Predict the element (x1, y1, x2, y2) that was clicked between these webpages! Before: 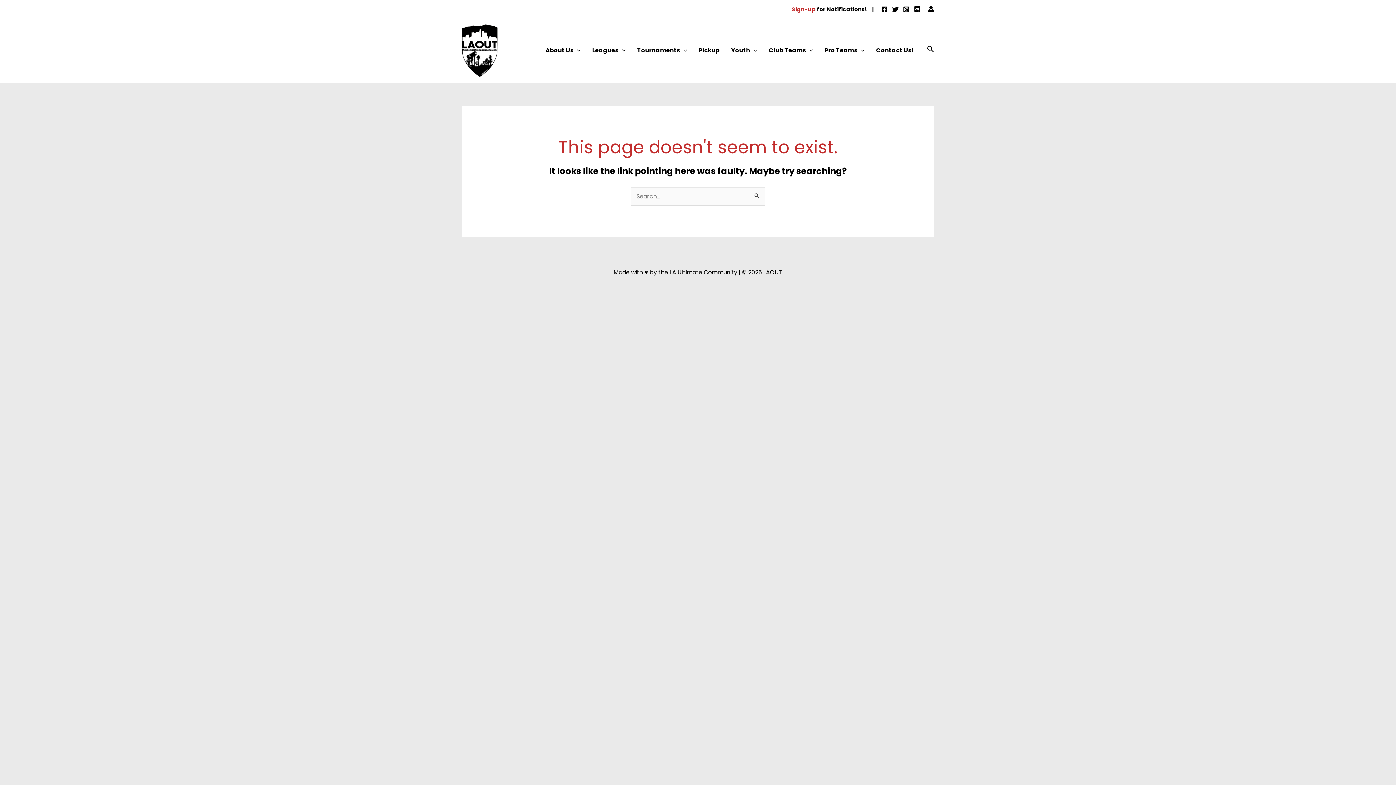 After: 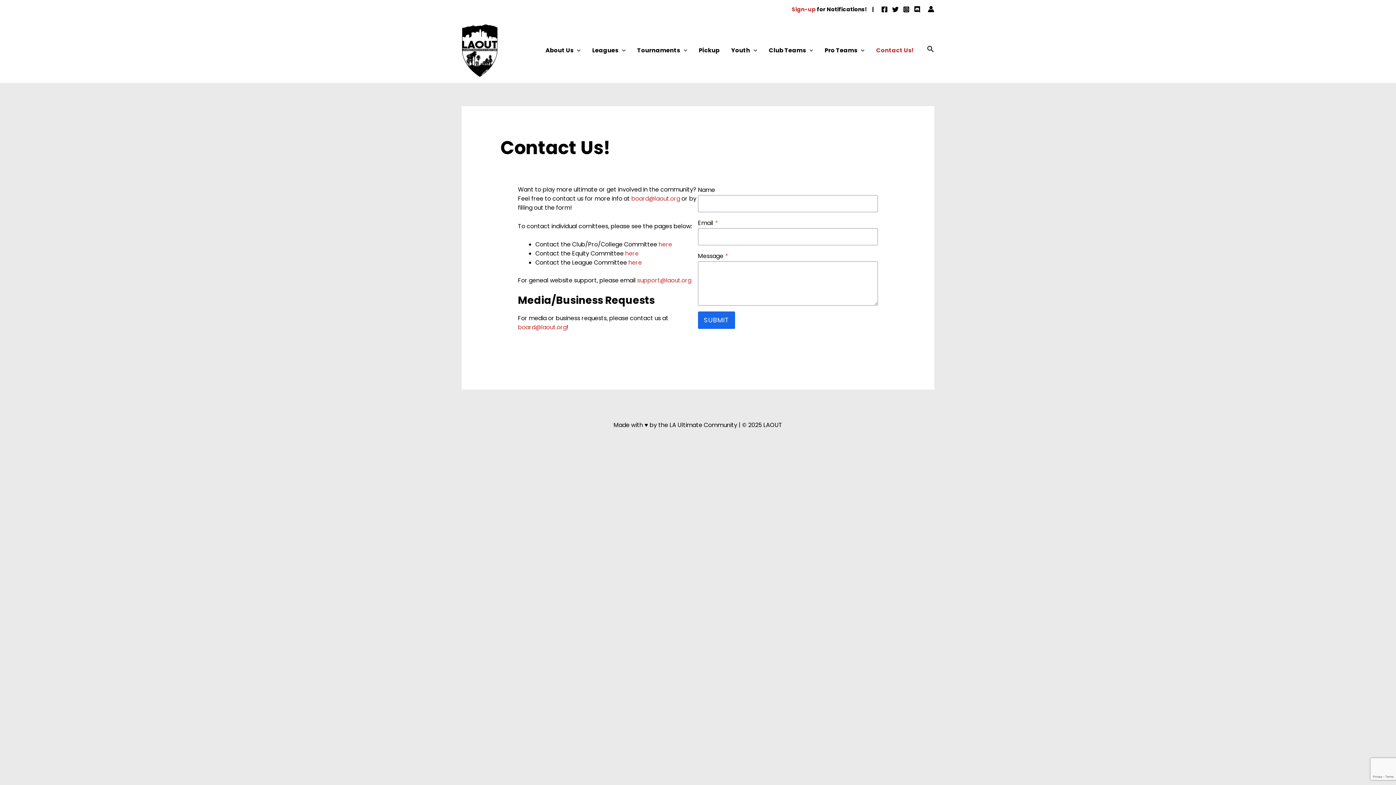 Action: bbox: (870, 37, 920, 63) label: Contact Us!